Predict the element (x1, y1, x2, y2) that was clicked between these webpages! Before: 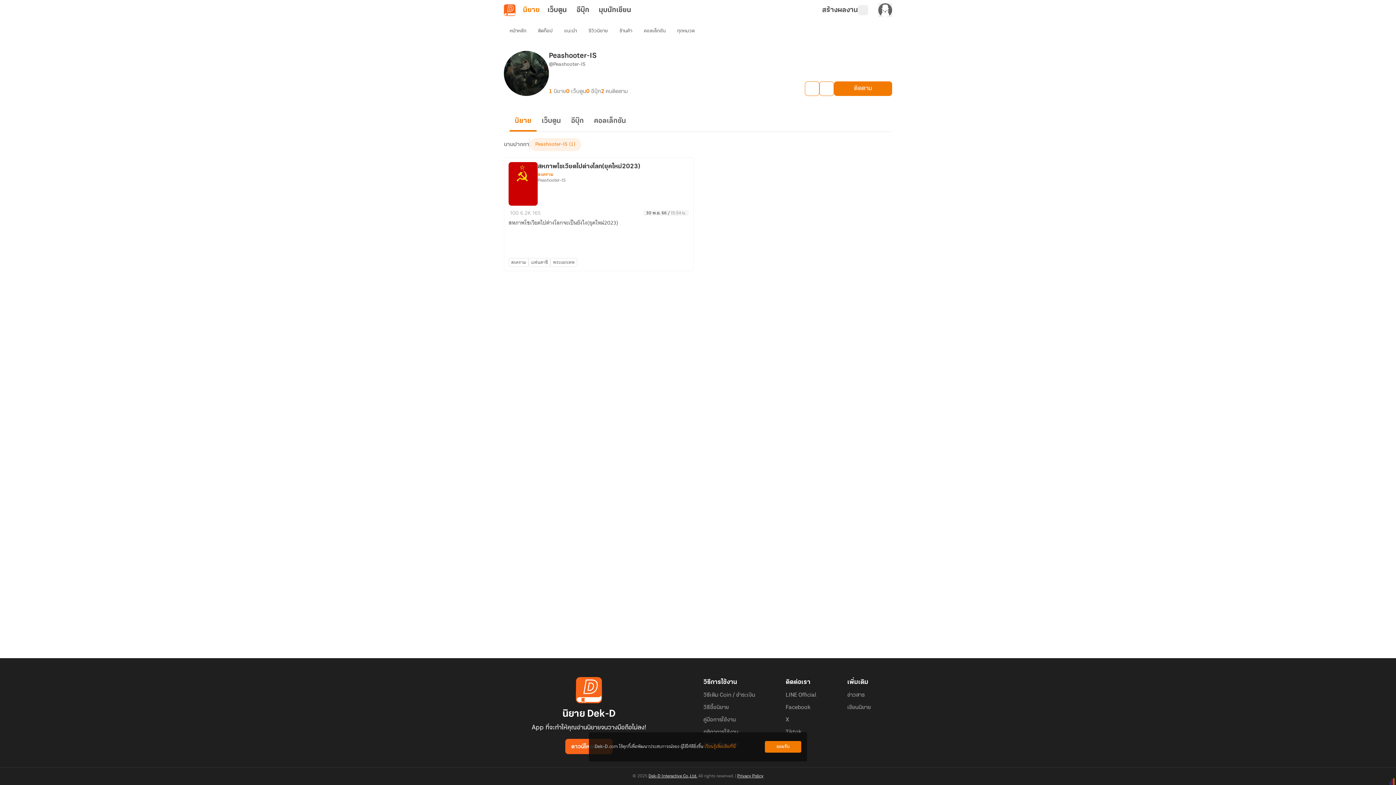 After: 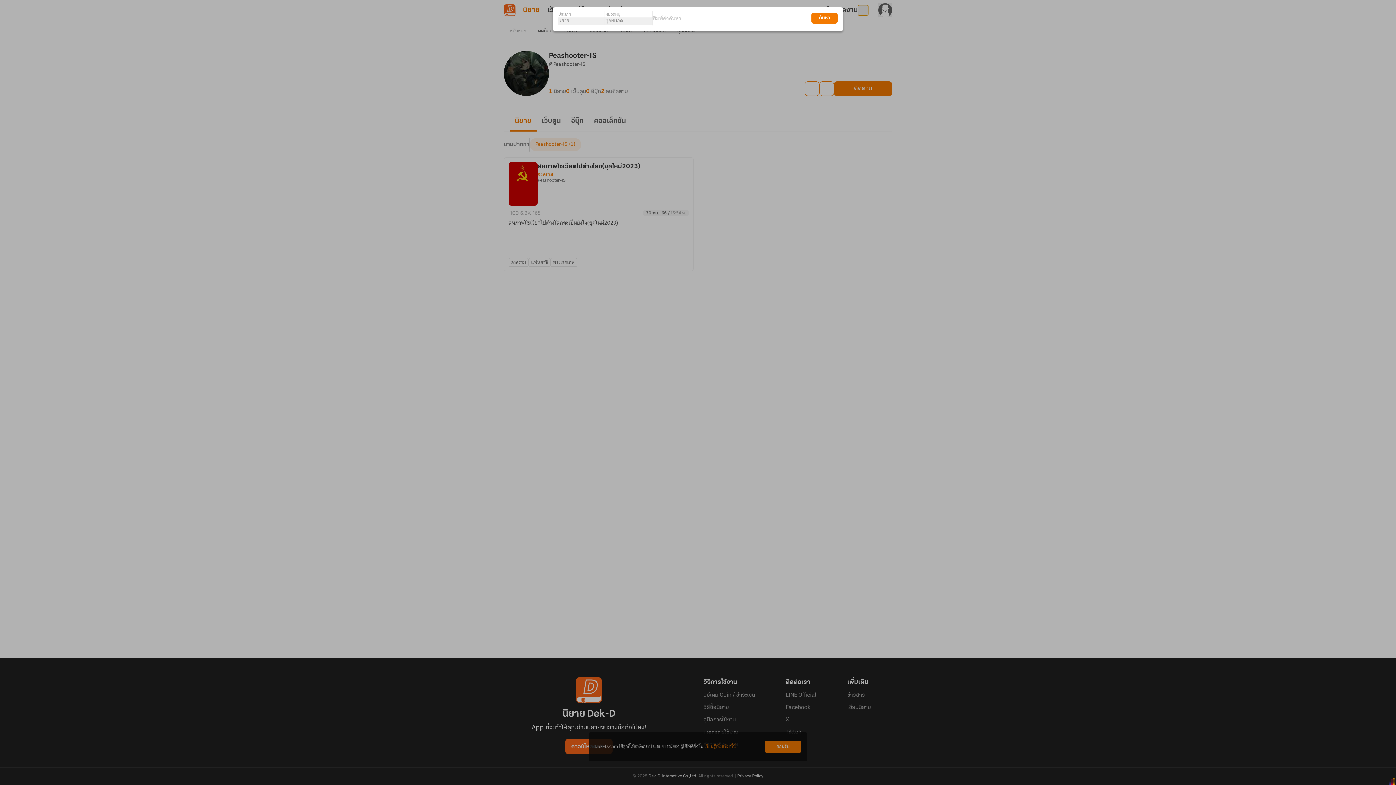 Action: bbox: (858, 5, 868, 15)